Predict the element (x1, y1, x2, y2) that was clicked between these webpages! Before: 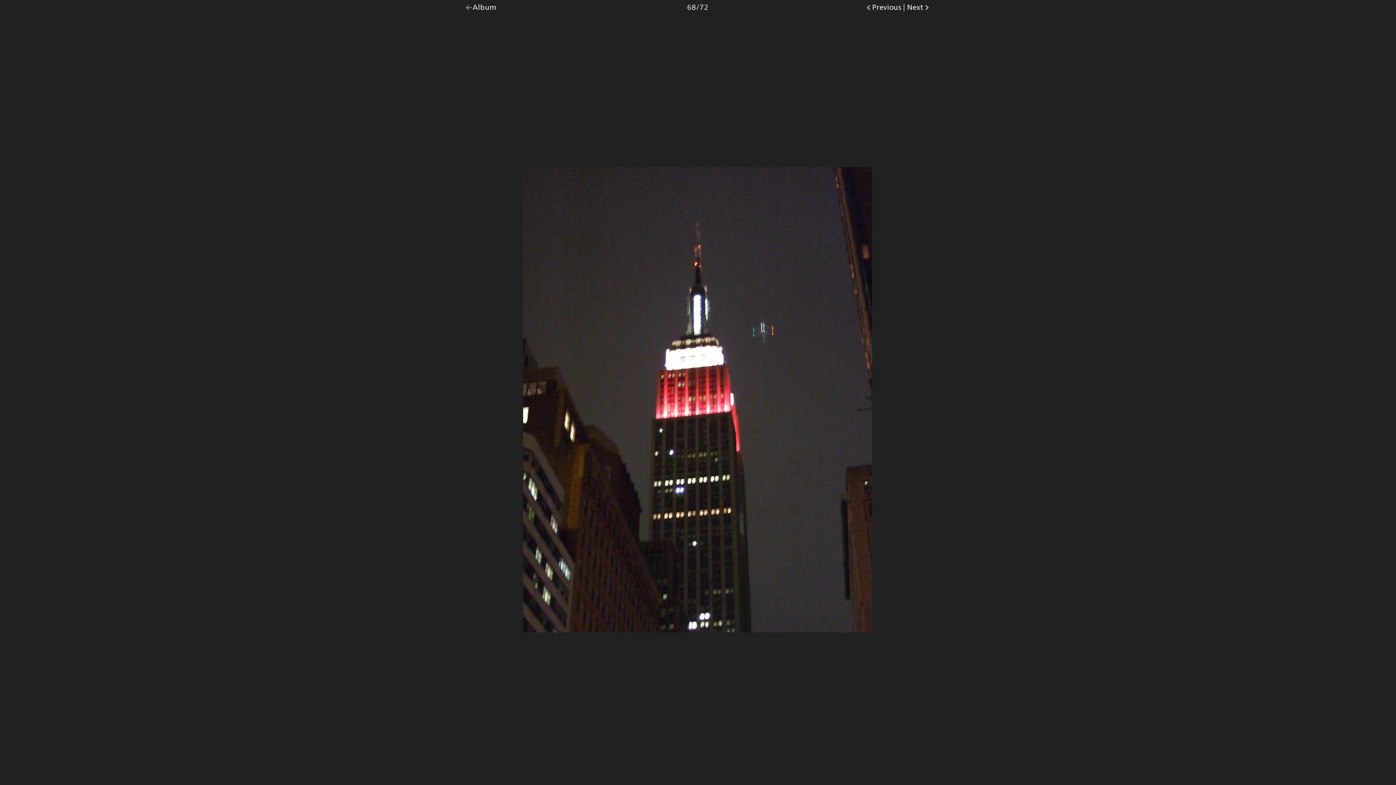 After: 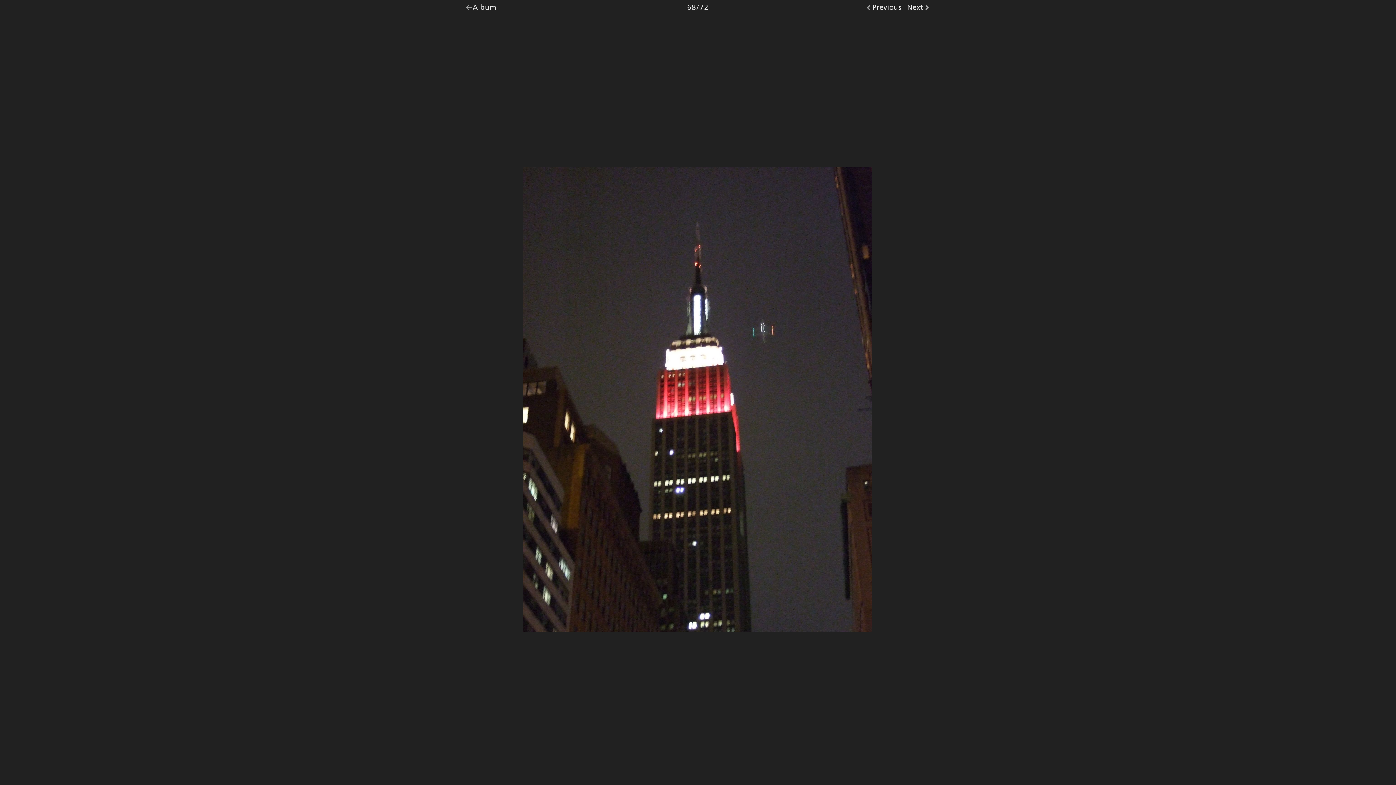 Action: bbox: (687, 0, 708, 14) label: Photo
68/72